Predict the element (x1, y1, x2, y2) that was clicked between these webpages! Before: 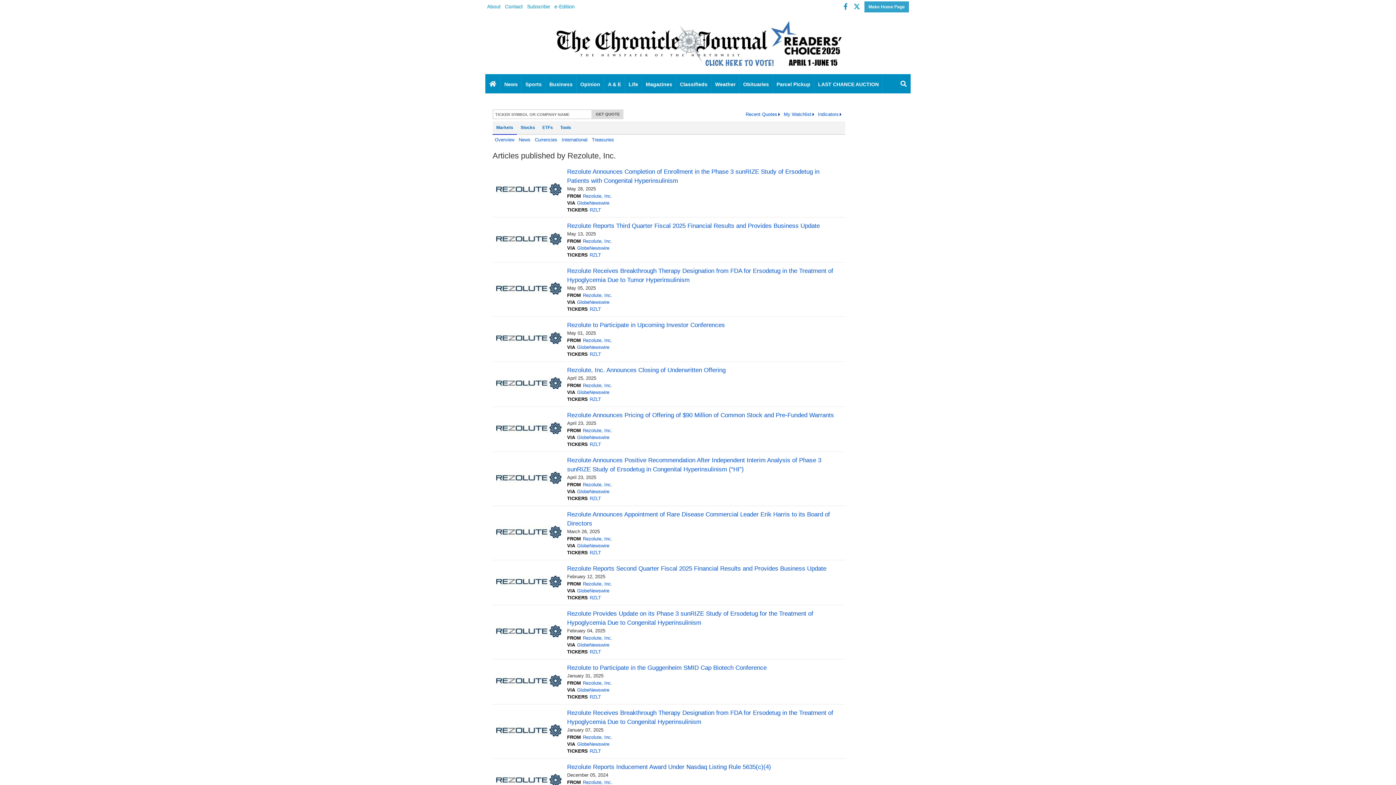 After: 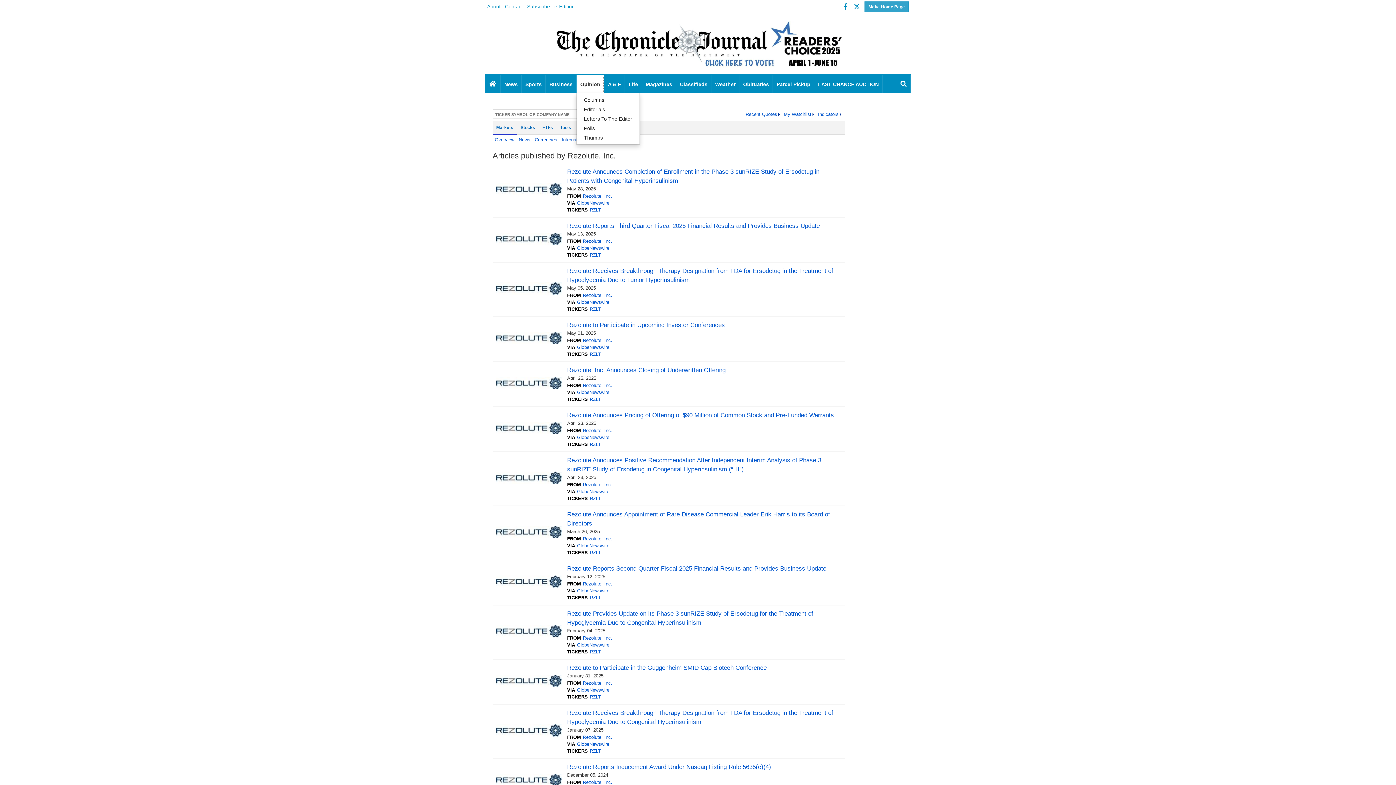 Action: bbox: (576, 75, 604, 93) label: Opinion